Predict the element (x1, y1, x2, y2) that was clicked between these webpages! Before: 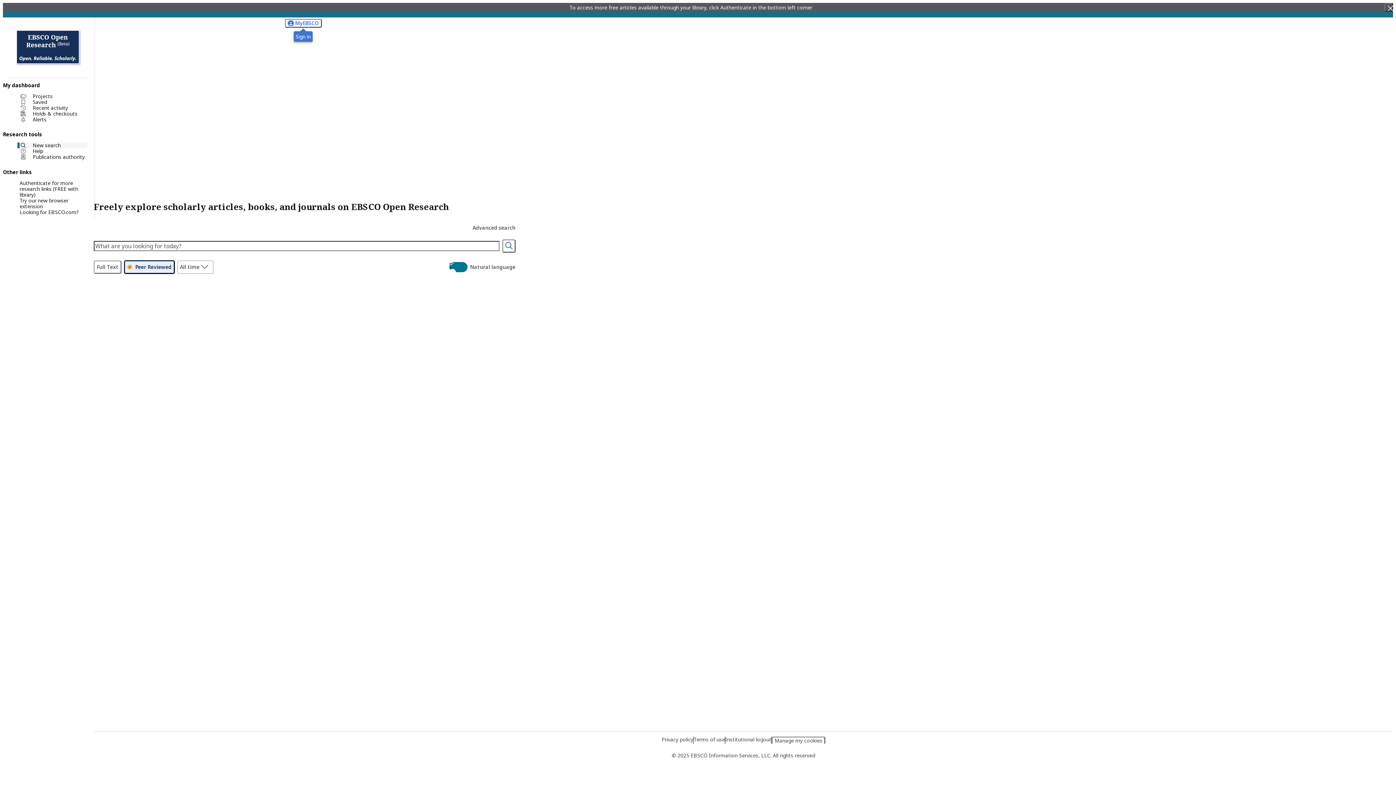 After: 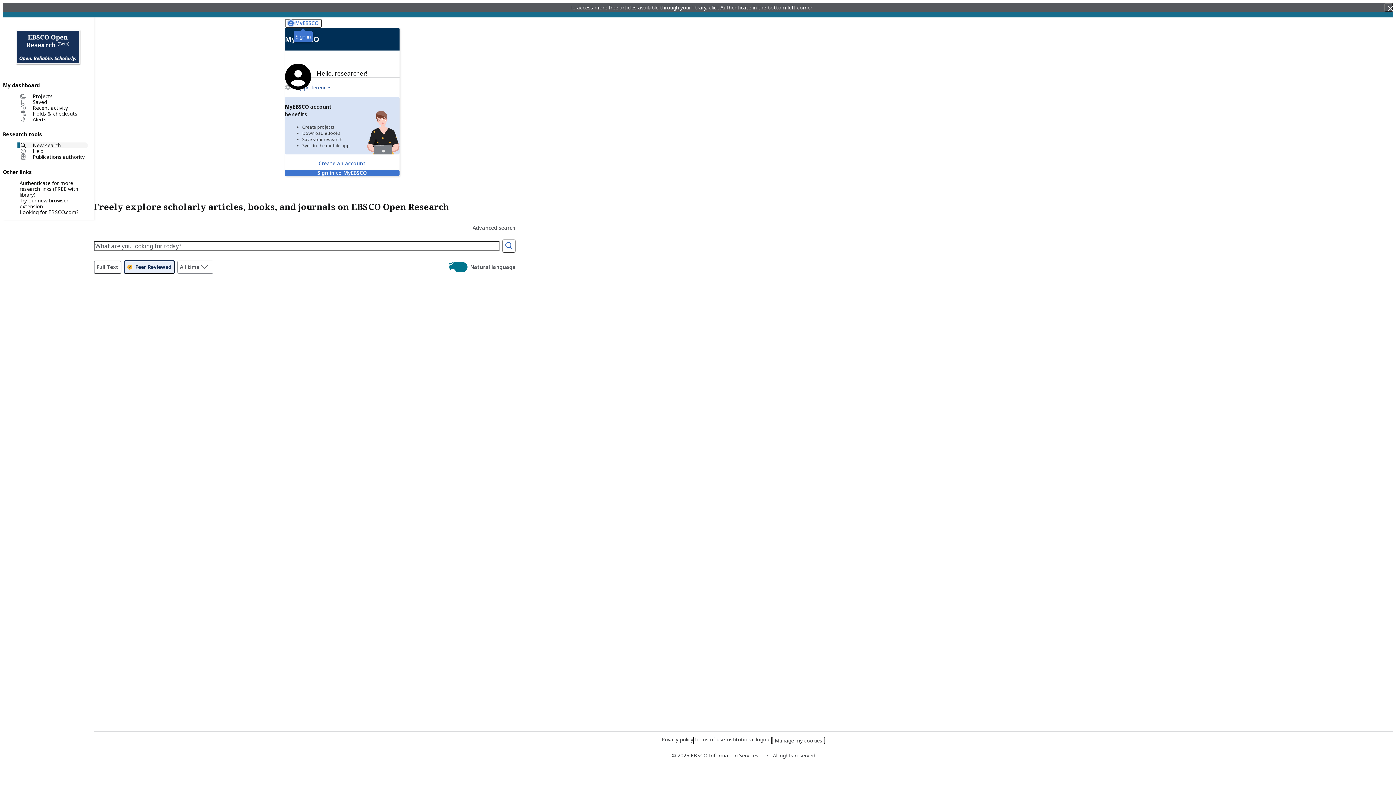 Action: bbox: (284, 18, 321, 27) label: Profile settings